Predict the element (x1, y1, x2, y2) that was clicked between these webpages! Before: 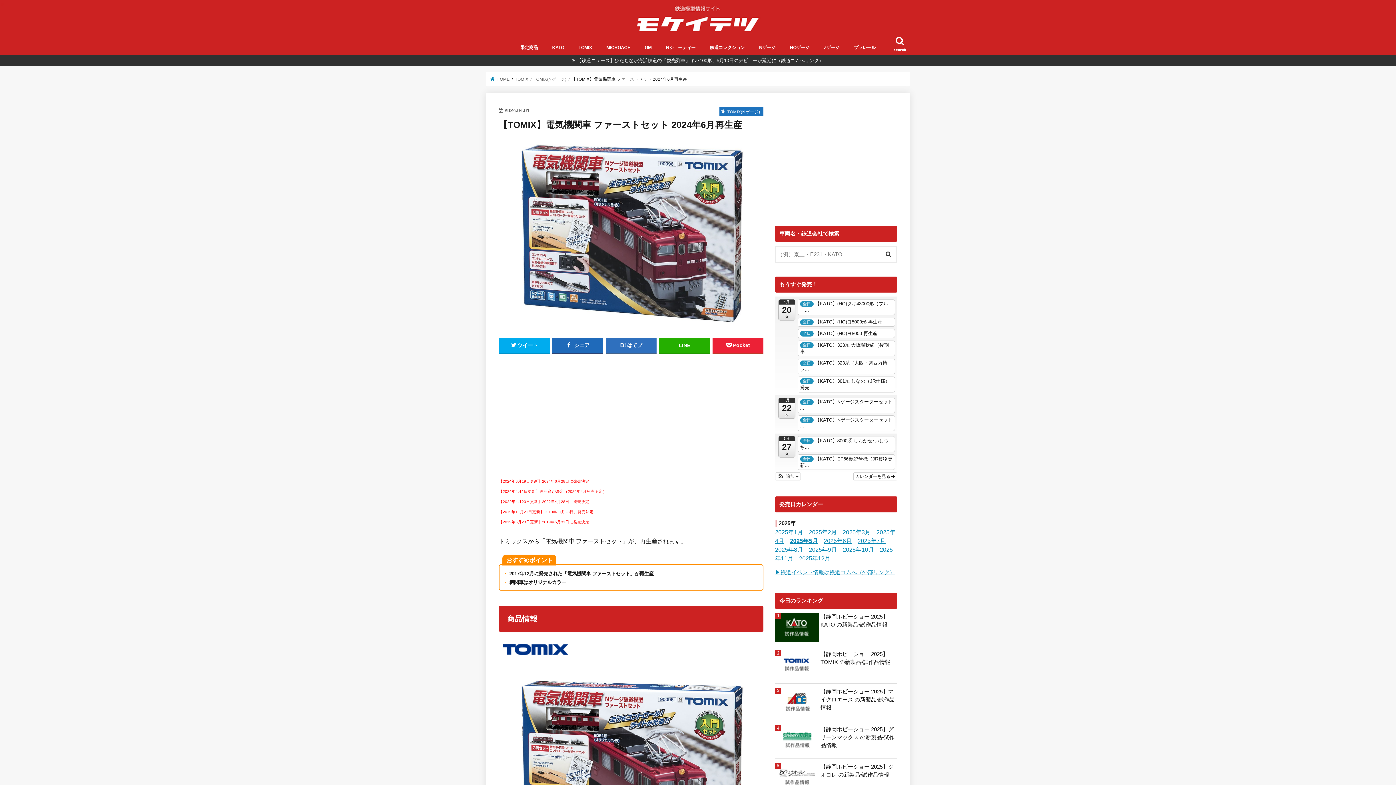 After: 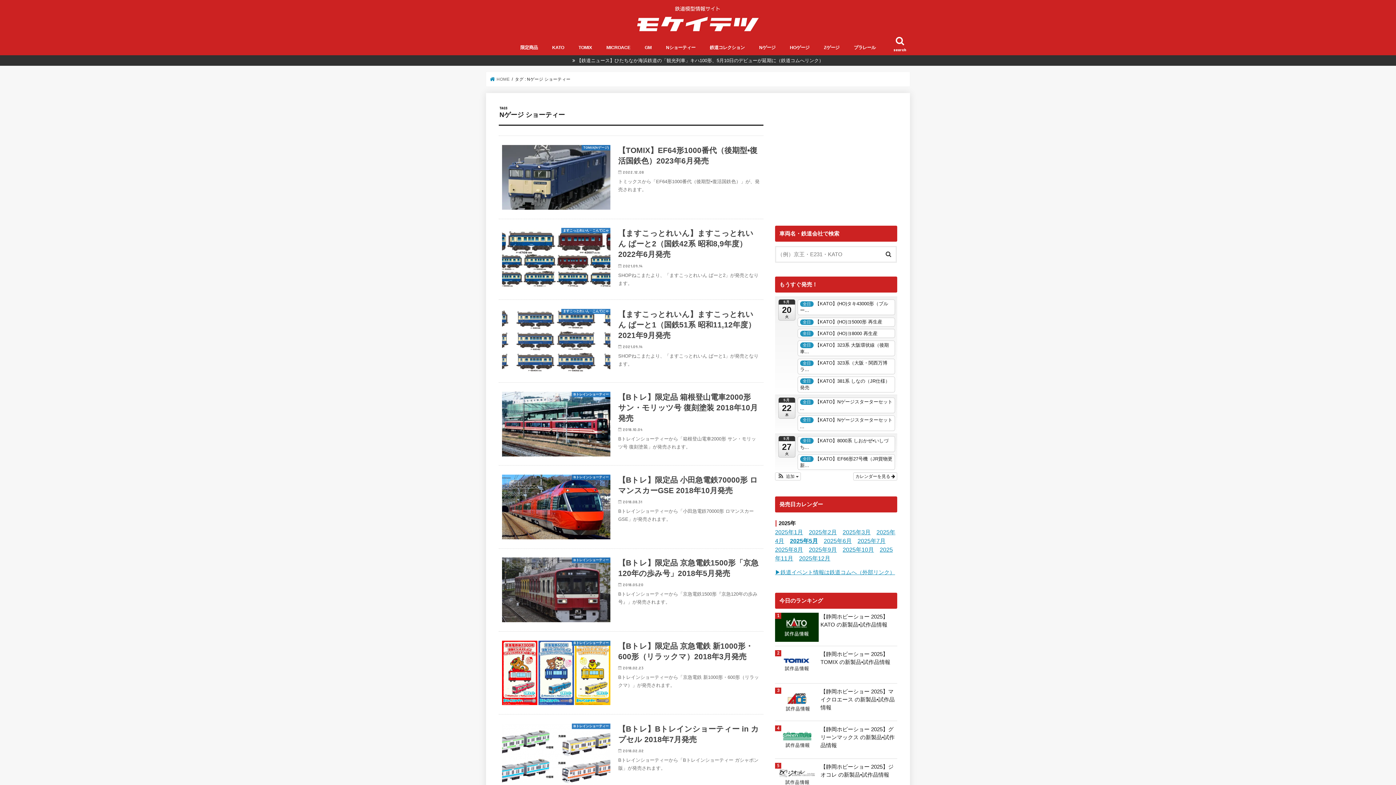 Action: label: Nショーティー bbox: (658, 39, 702, 55)